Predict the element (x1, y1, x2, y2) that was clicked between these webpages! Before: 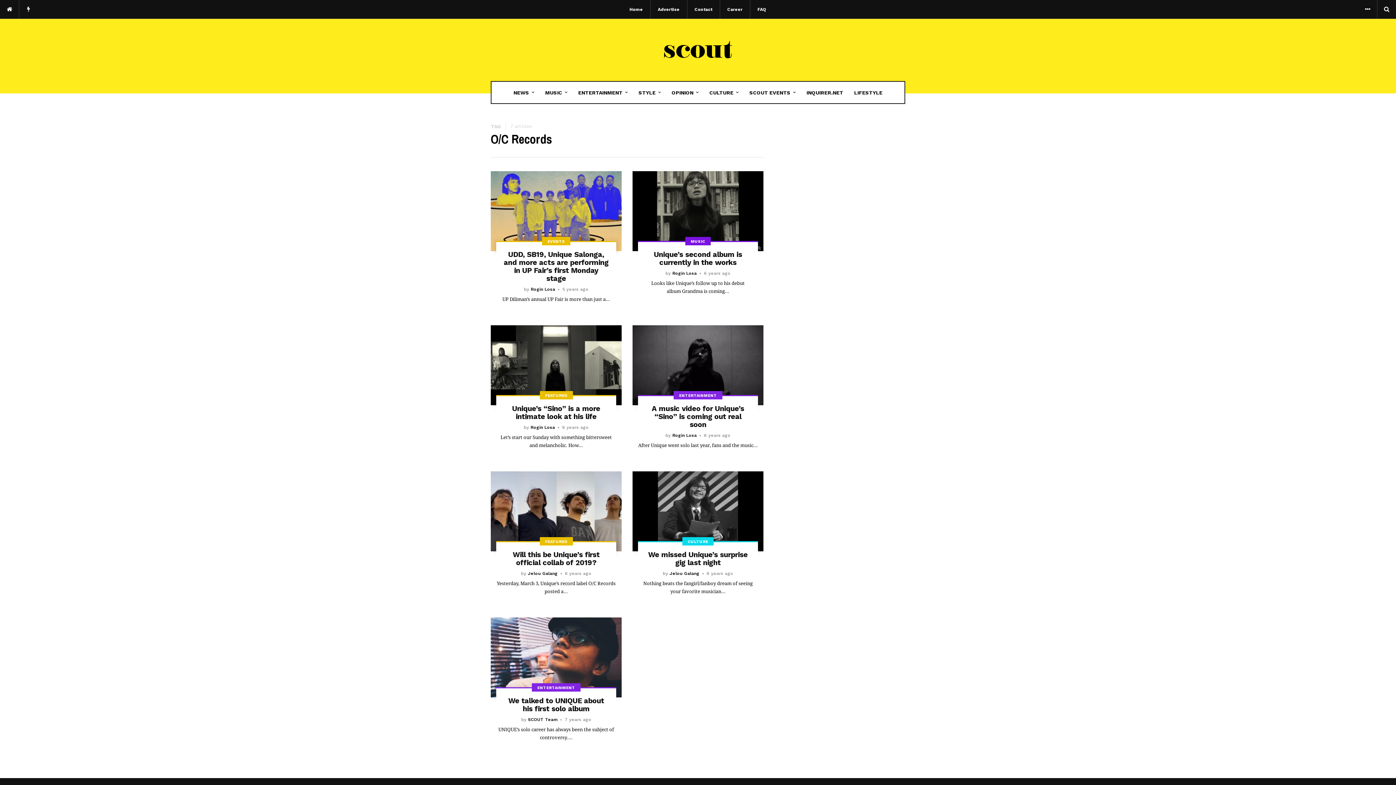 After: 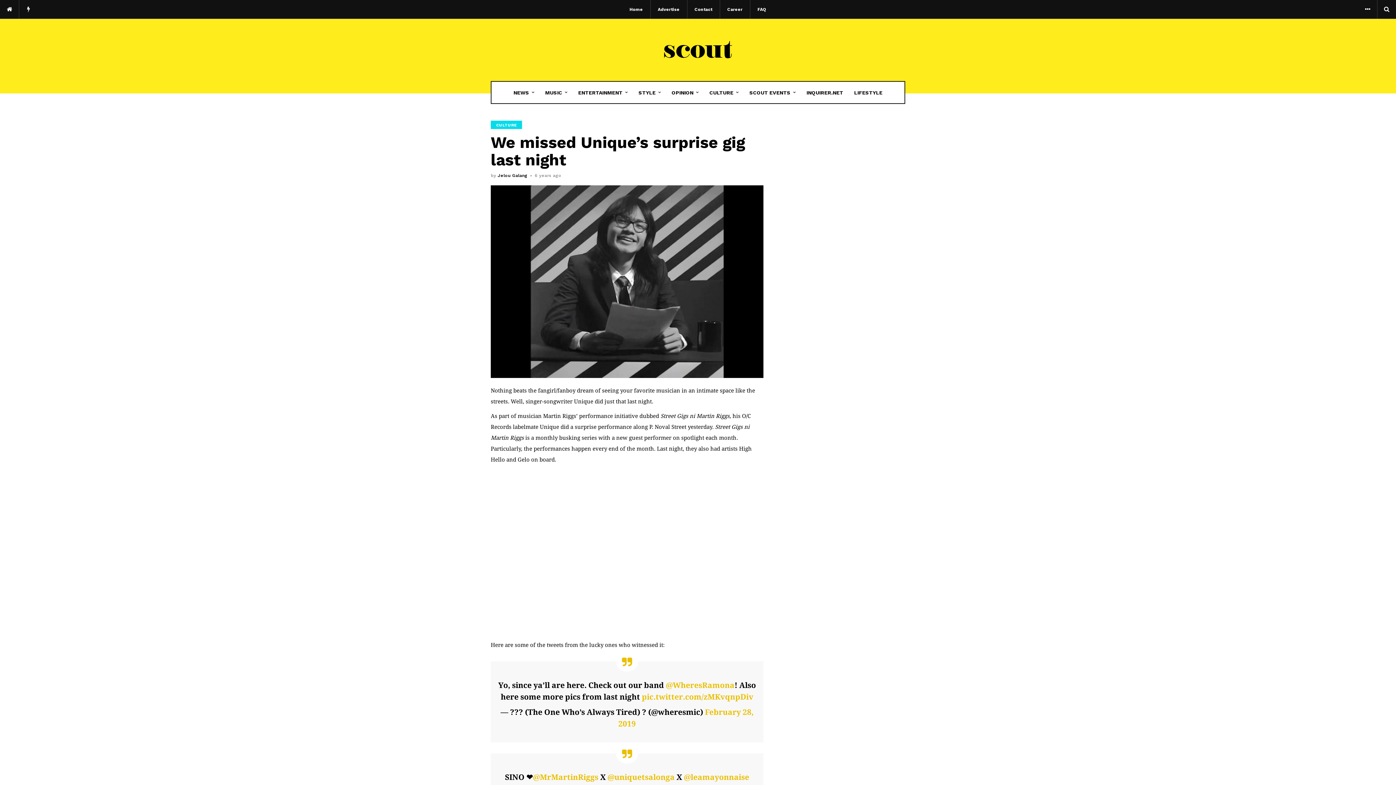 Action: bbox: (706, 571, 733, 576) label: 6 years ago